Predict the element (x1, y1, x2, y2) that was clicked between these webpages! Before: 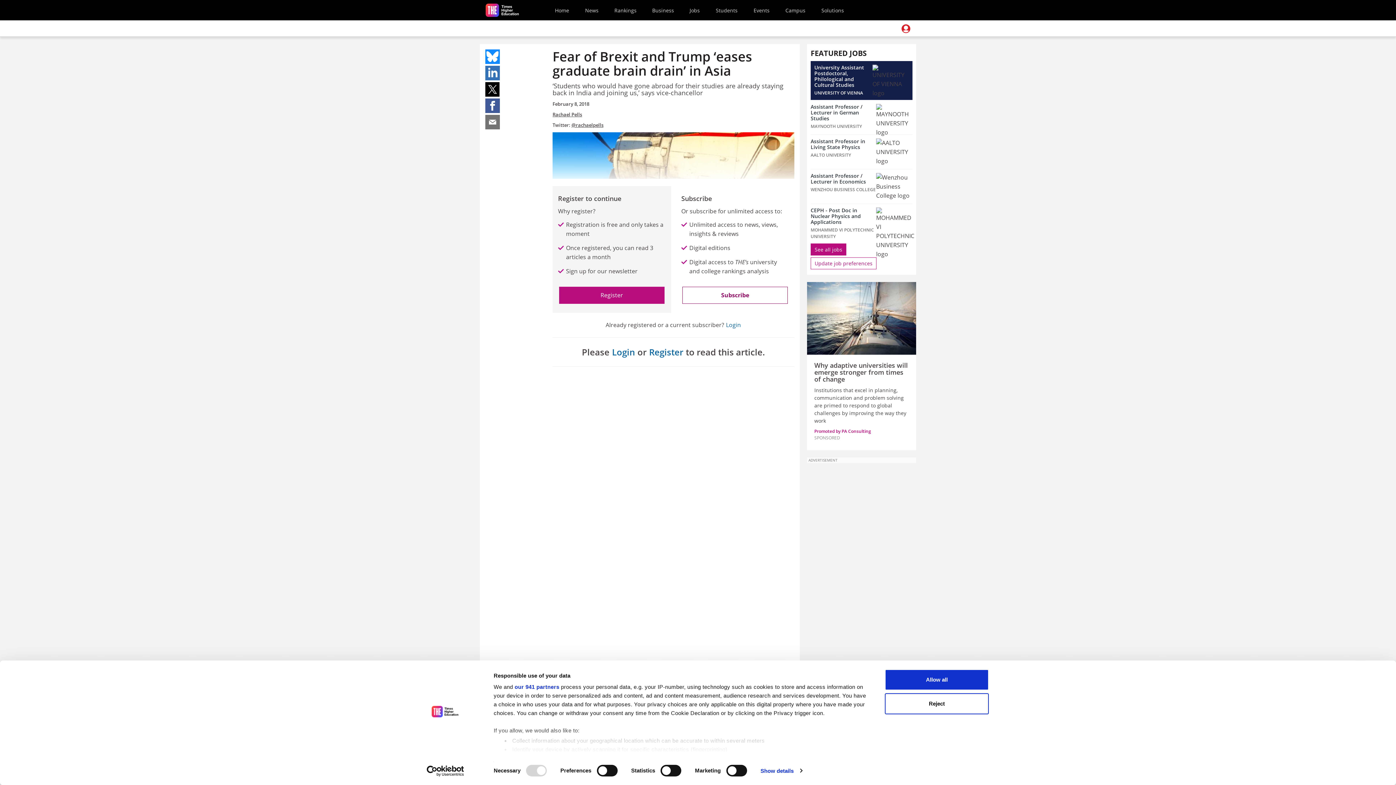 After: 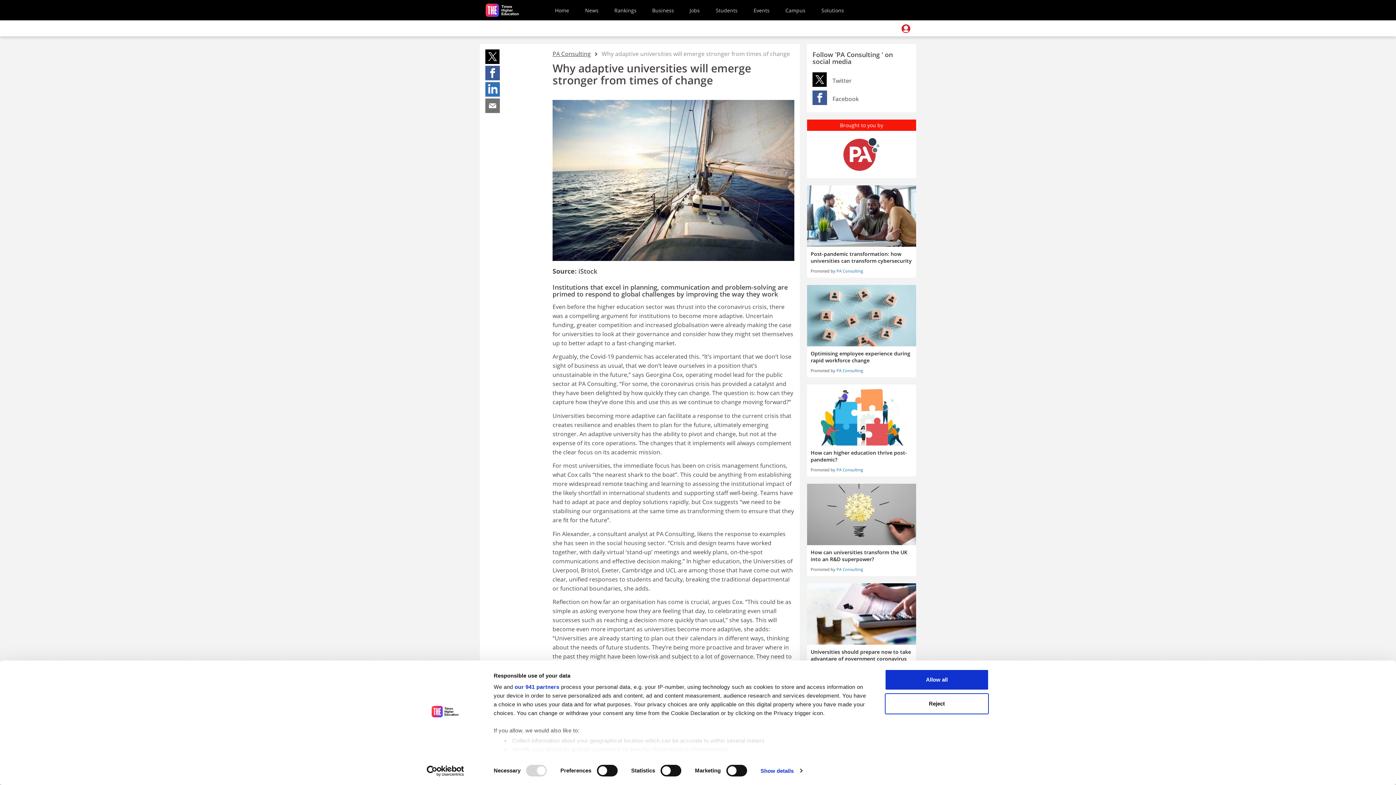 Action: label: Why adaptive universities will emerge stronger from times of change bbox: (814, 361, 908, 383)